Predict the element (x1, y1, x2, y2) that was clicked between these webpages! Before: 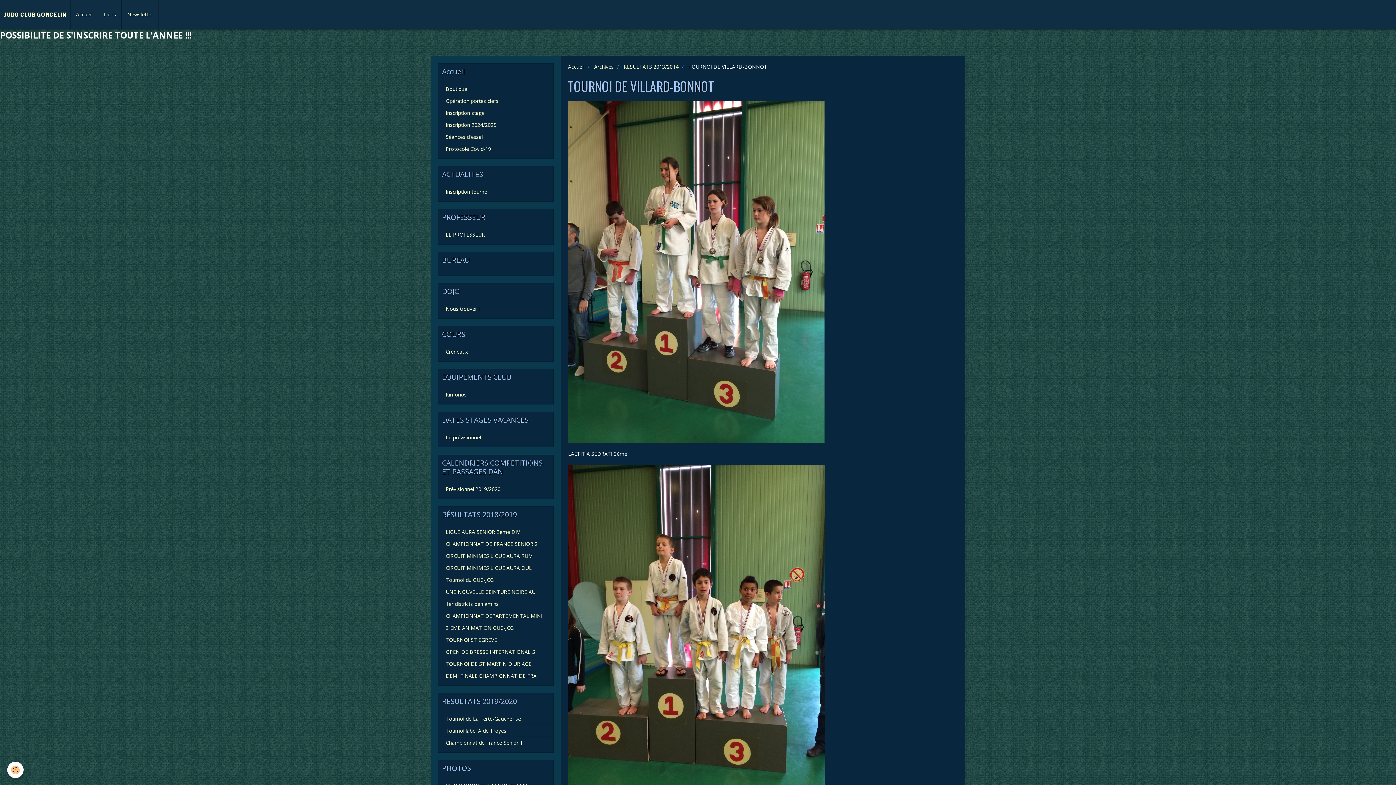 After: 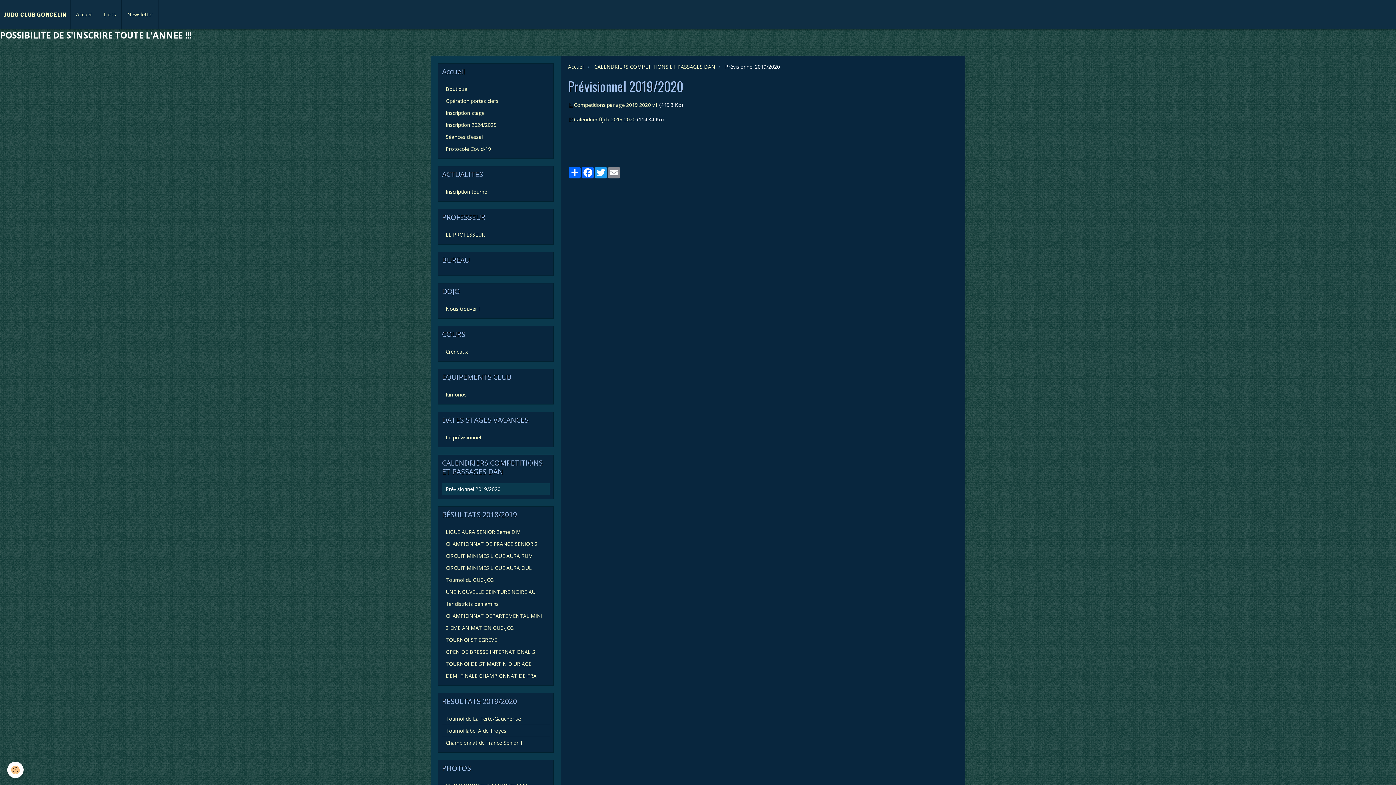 Action: label: Prévisionnel 2019/2020 bbox: (442, 483, 549, 495)